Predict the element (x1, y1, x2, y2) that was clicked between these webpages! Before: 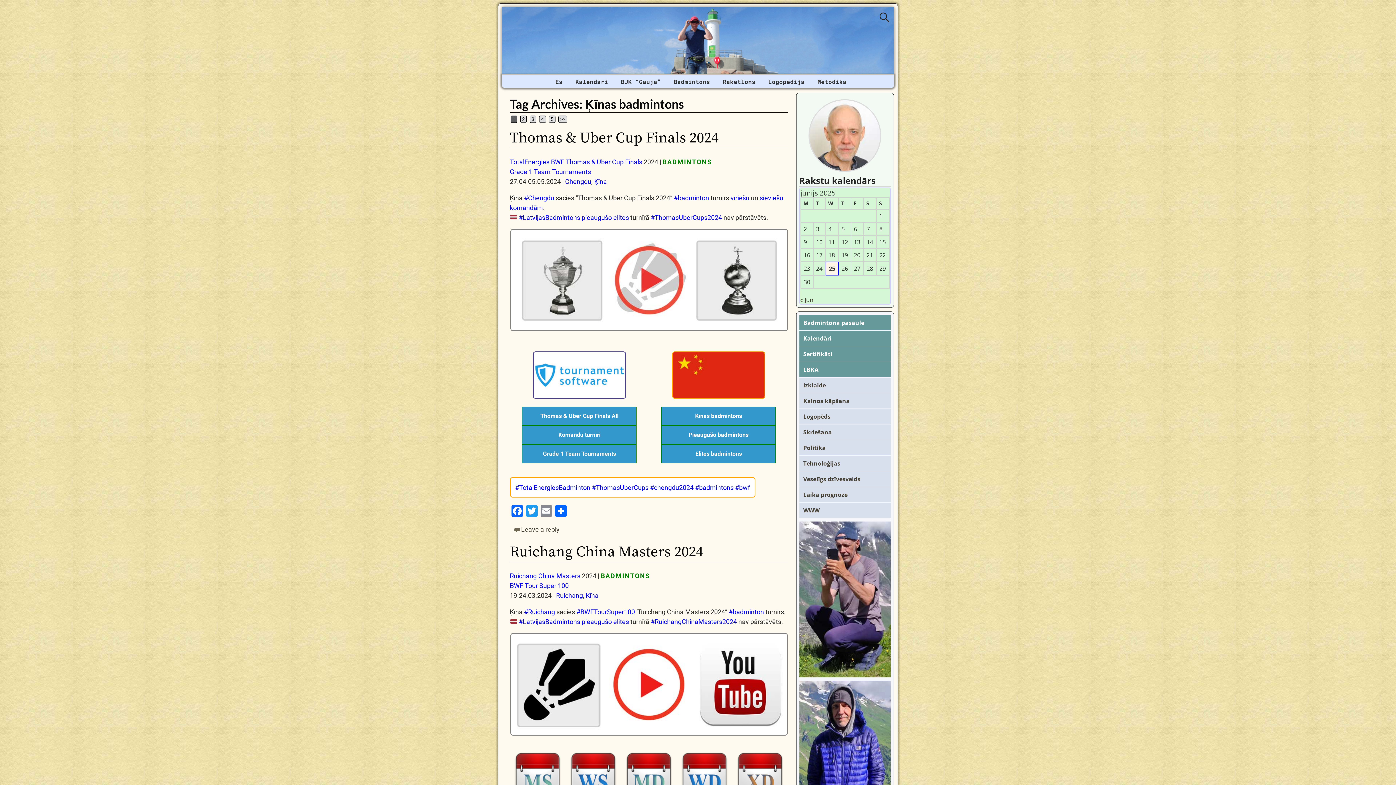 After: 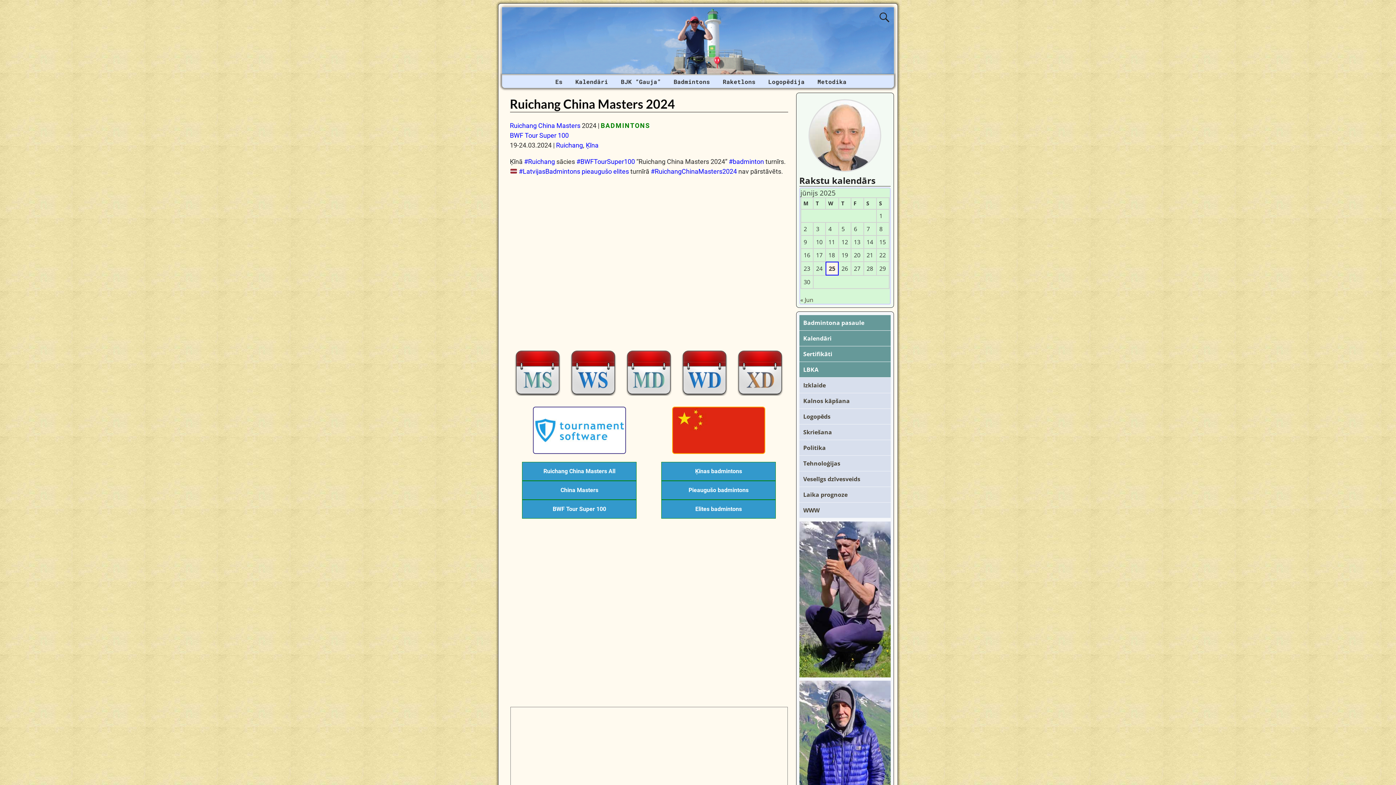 Action: bbox: (510, 633, 788, 735)